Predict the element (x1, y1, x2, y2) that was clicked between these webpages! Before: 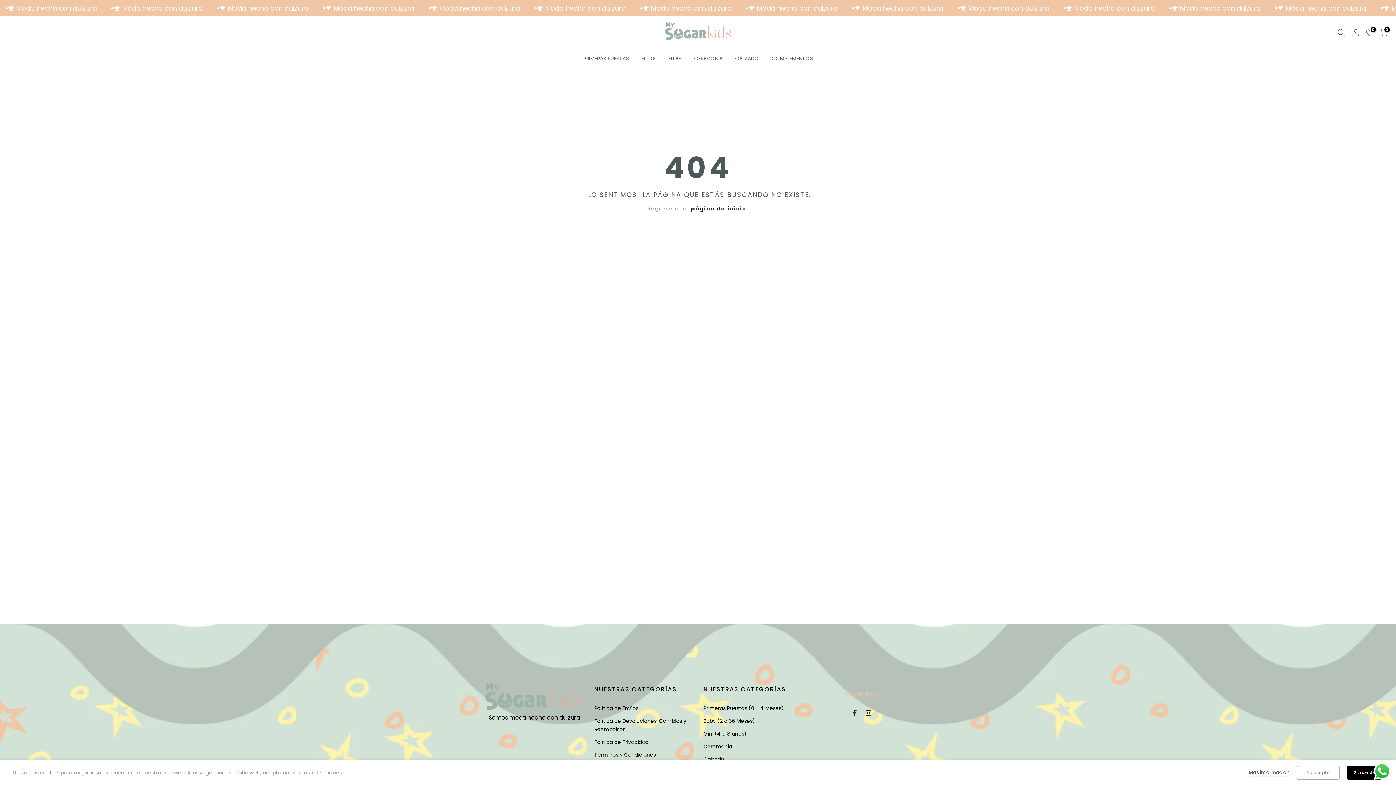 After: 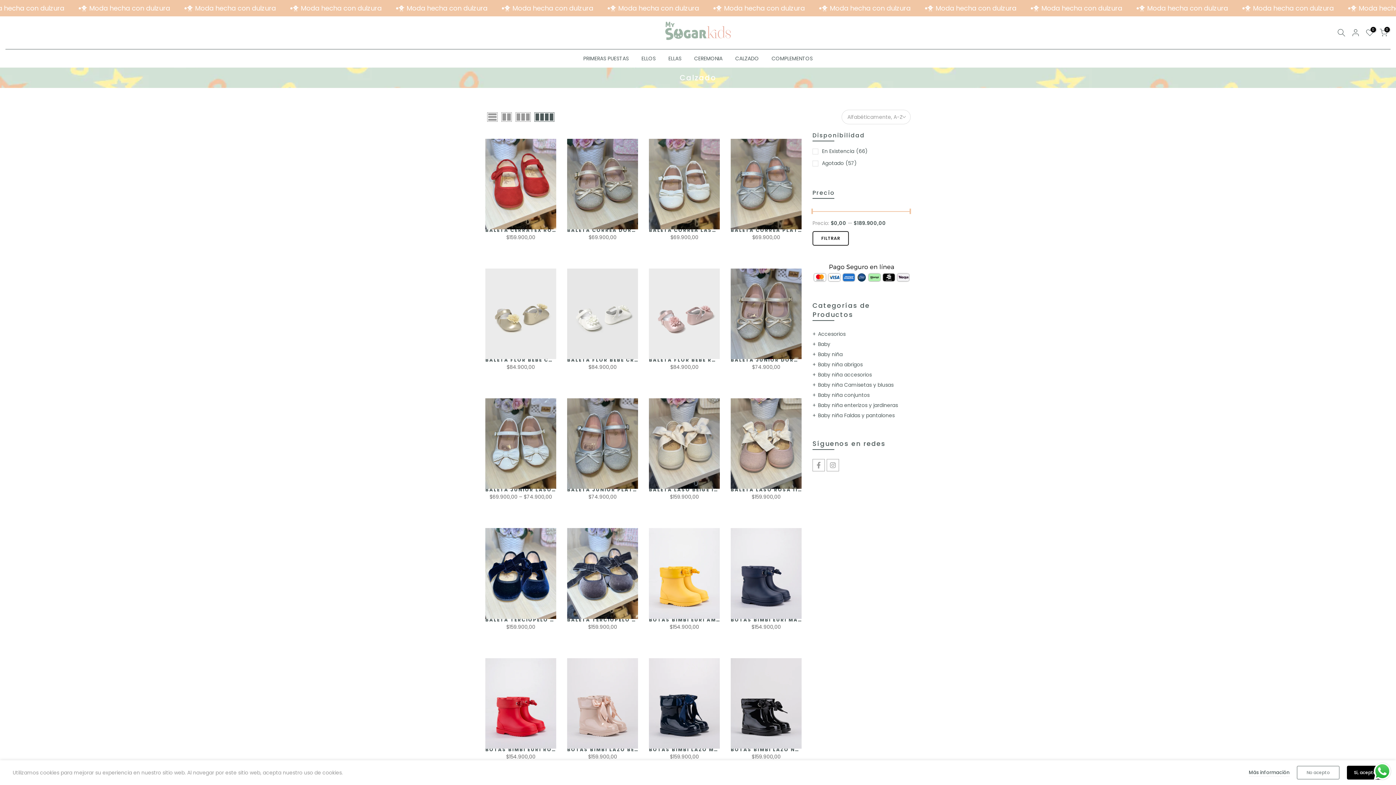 Action: bbox: (729, 54, 765, 62) label: CALZADO